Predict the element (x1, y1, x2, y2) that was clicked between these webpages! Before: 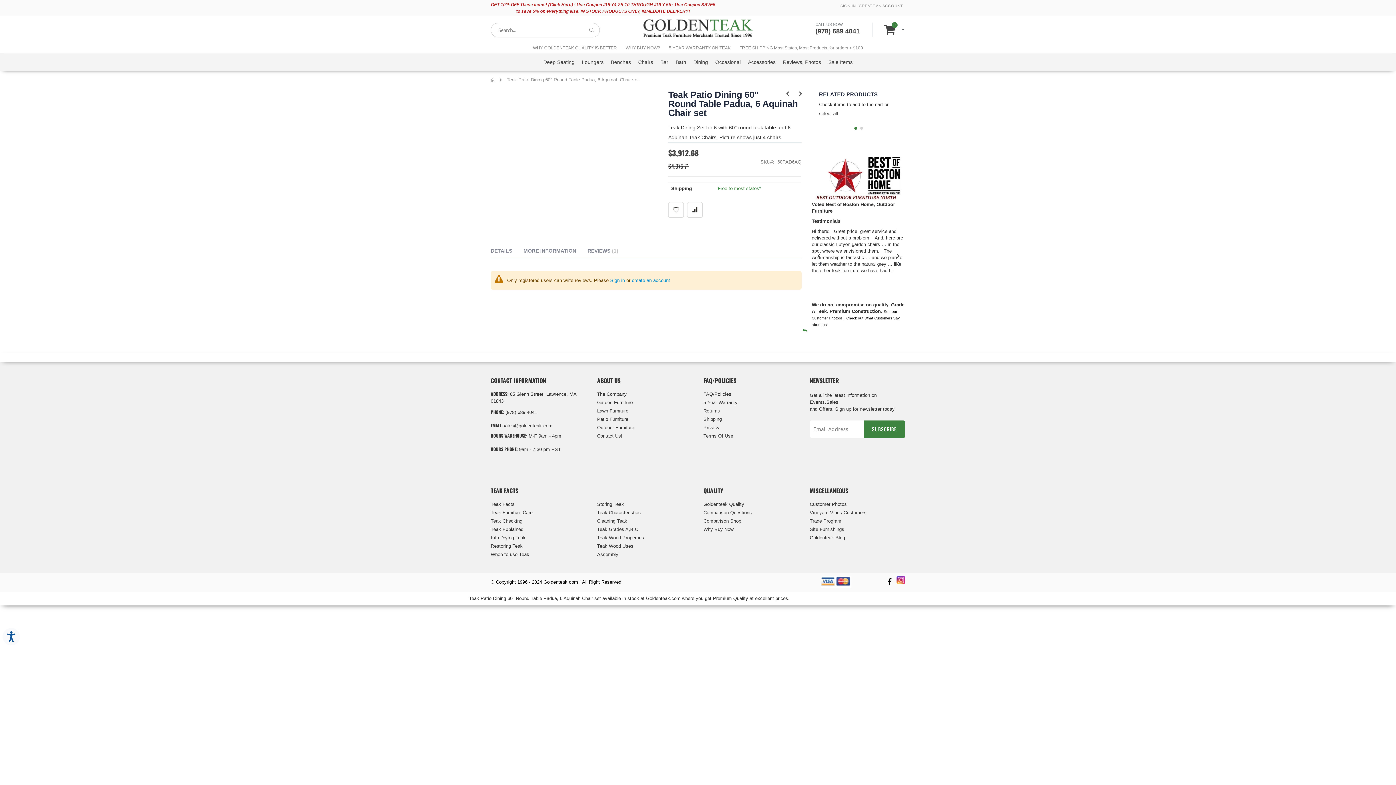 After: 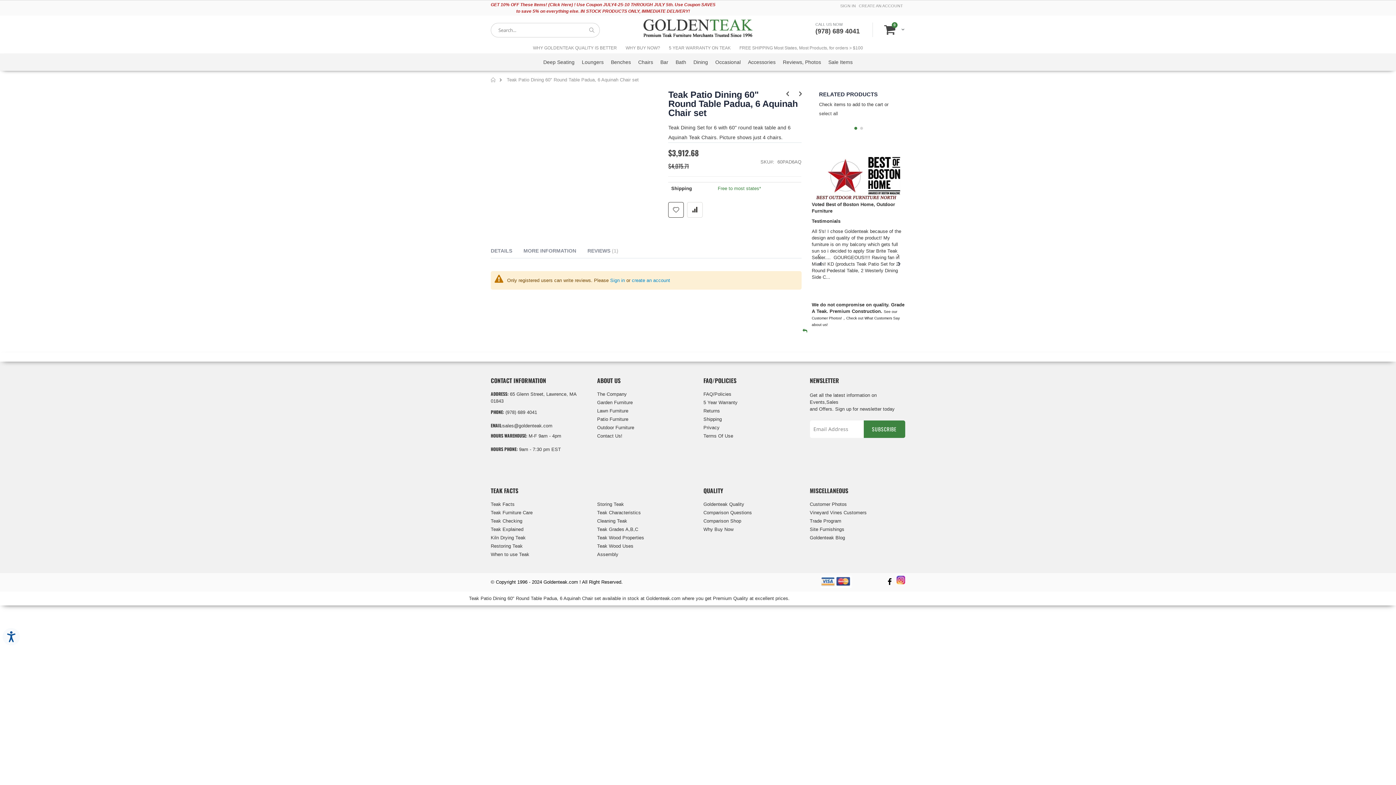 Action: bbox: (668, 202, 684, 217)